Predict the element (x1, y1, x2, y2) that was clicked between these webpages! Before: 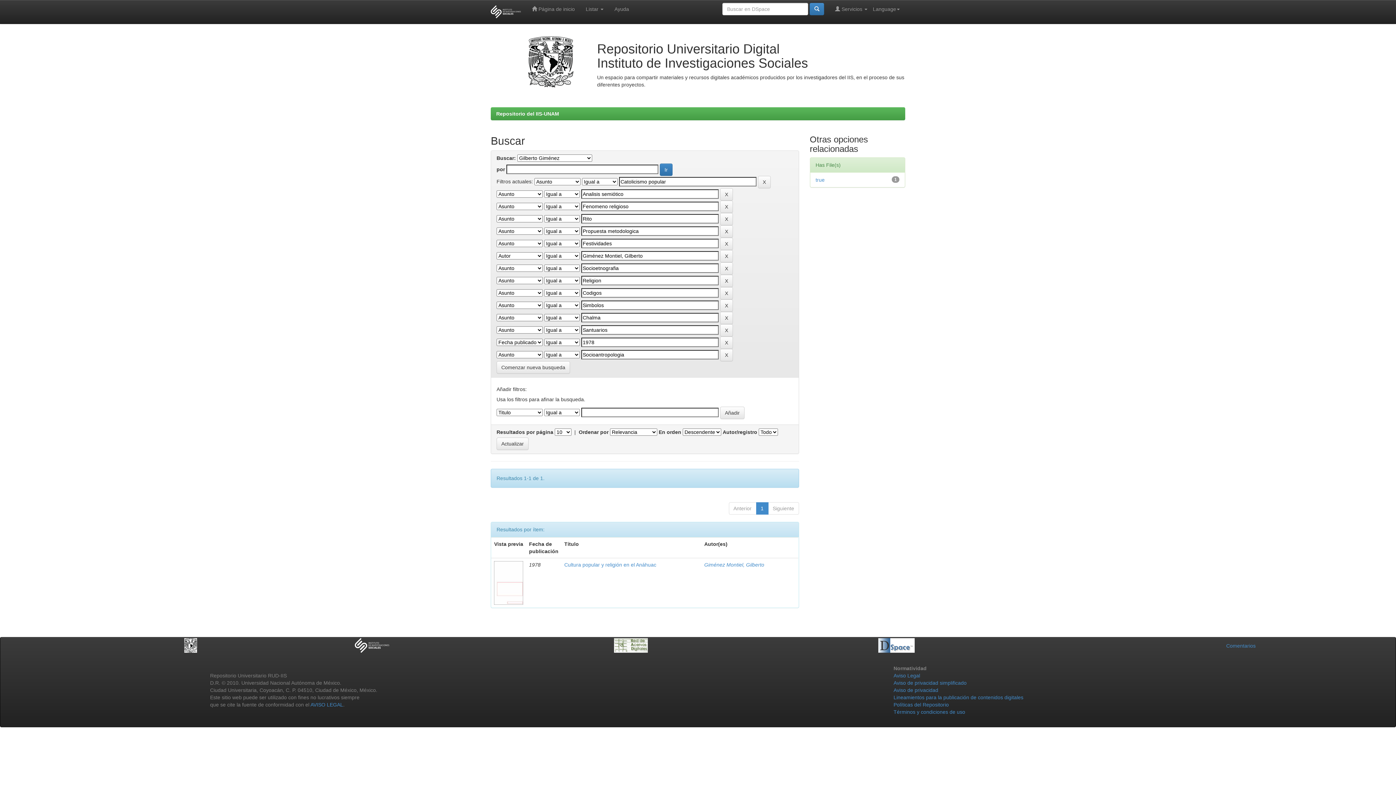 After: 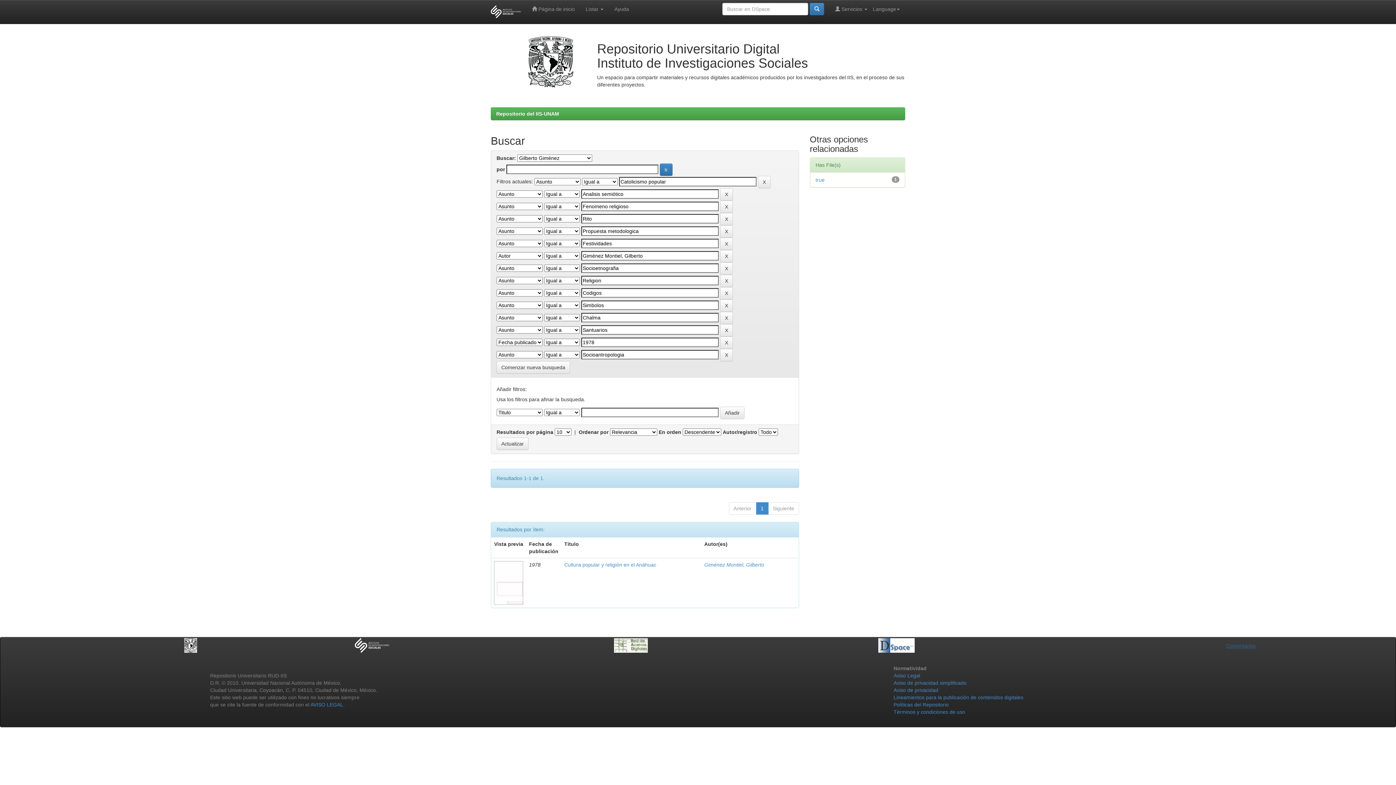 Action: label: Comentarios bbox: (1226, 643, 1256, 649)